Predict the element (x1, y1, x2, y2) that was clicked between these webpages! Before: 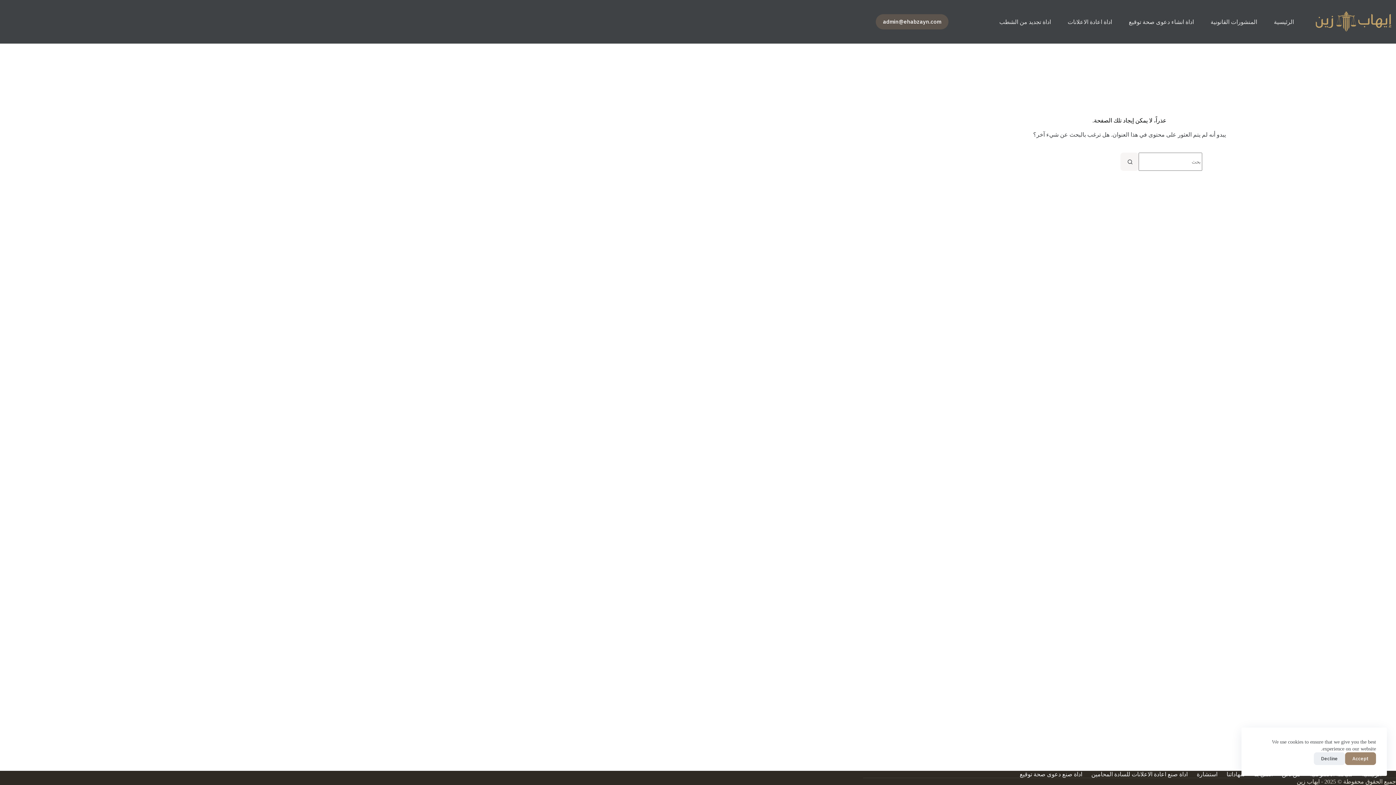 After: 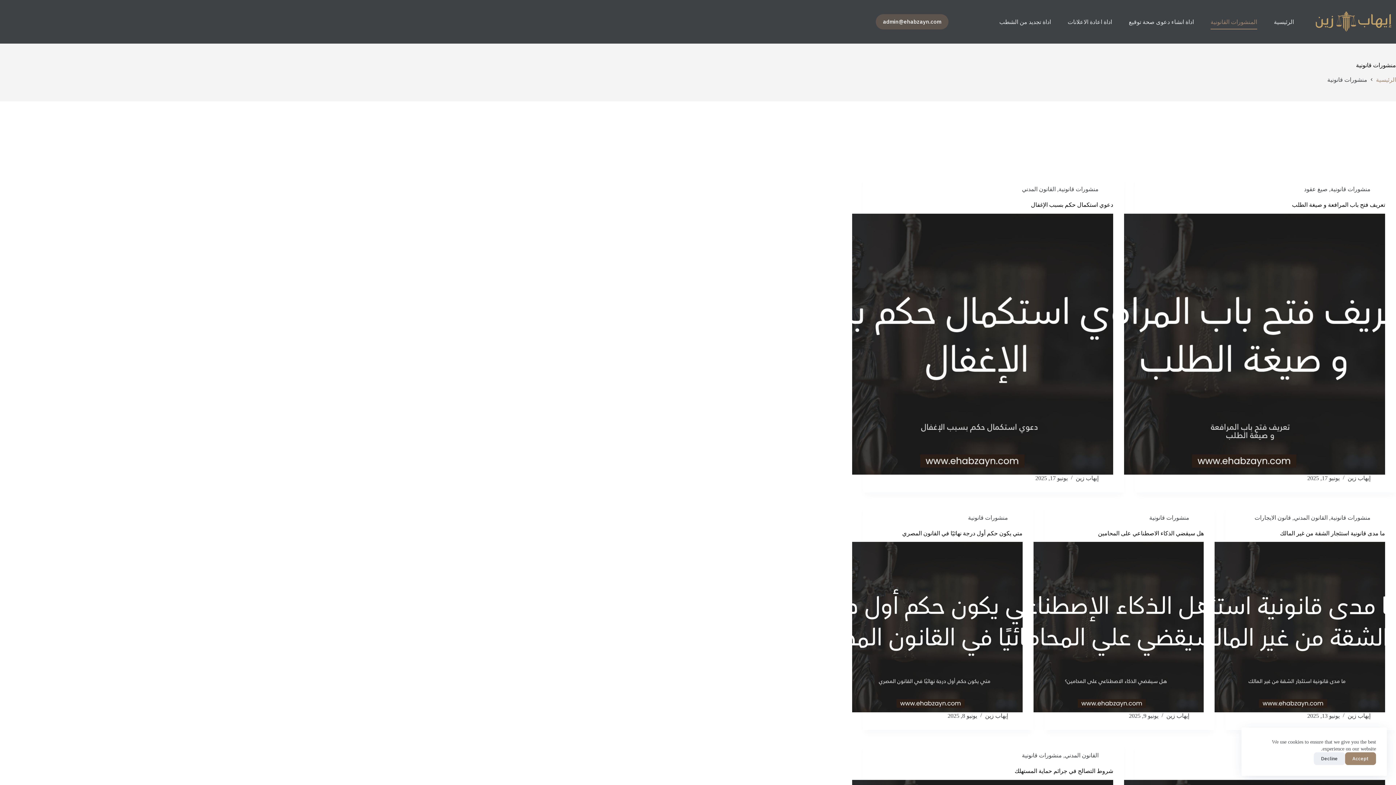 Action: label: المنشورات القانونية bbox: (1204, 14, 1264, 29)